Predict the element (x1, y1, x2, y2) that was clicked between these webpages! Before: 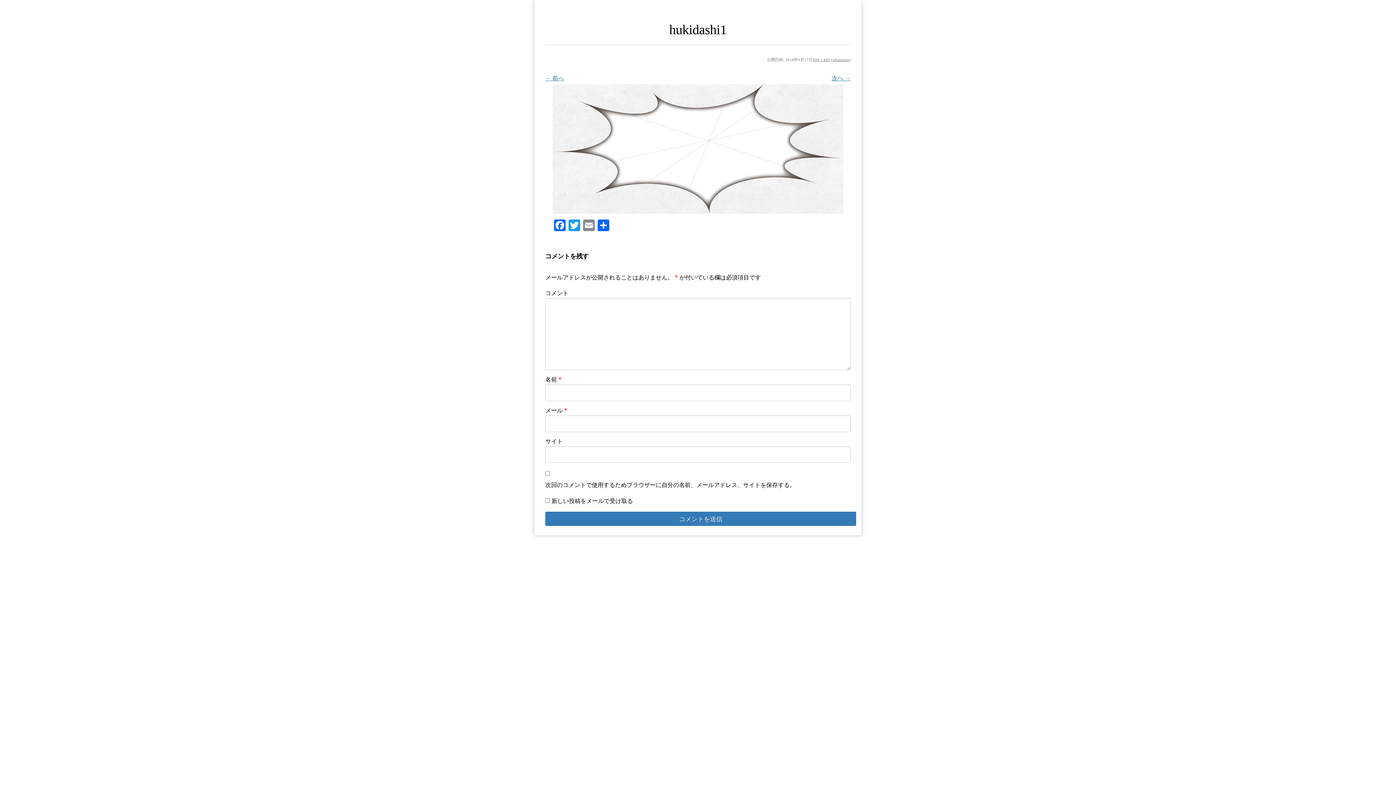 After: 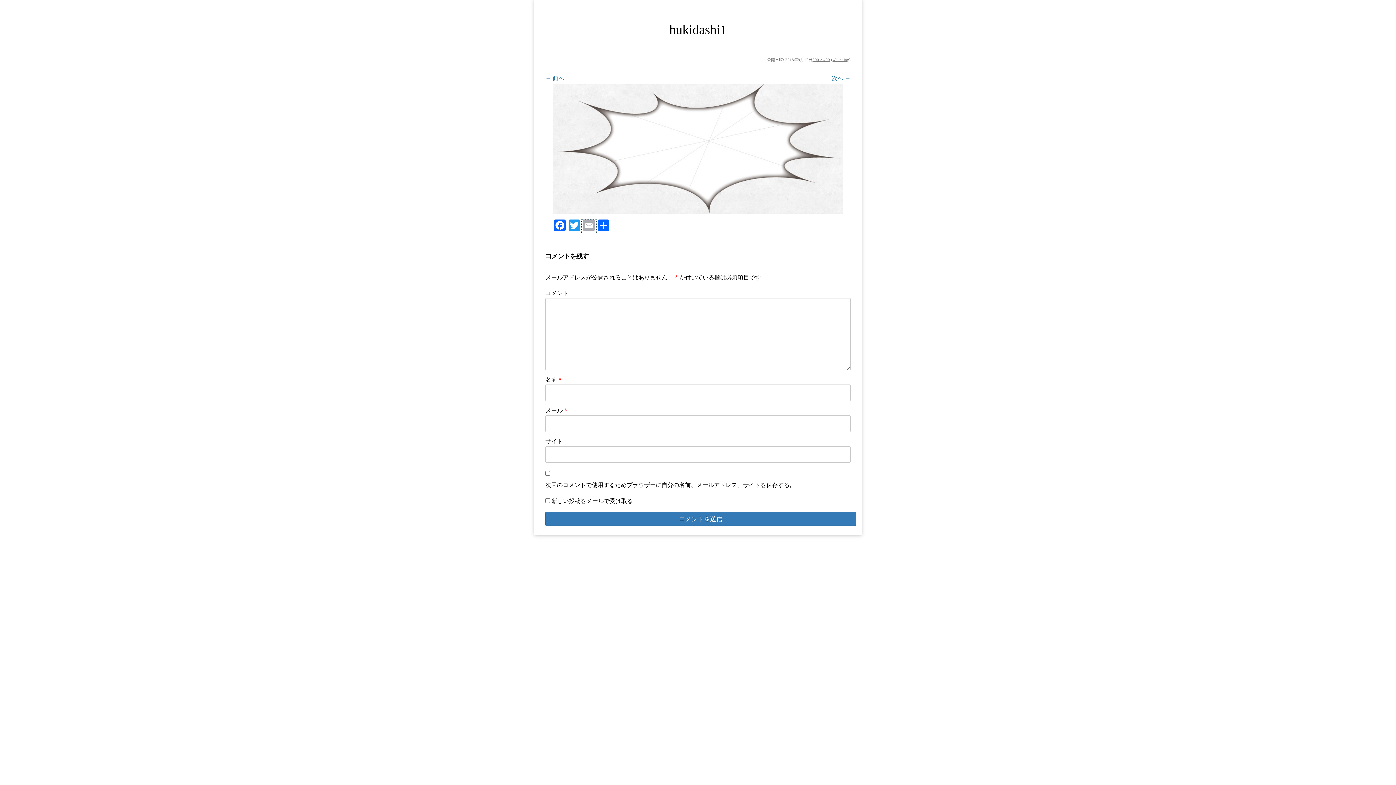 Action: bbox: (581, 219, 596, 232) label: Email